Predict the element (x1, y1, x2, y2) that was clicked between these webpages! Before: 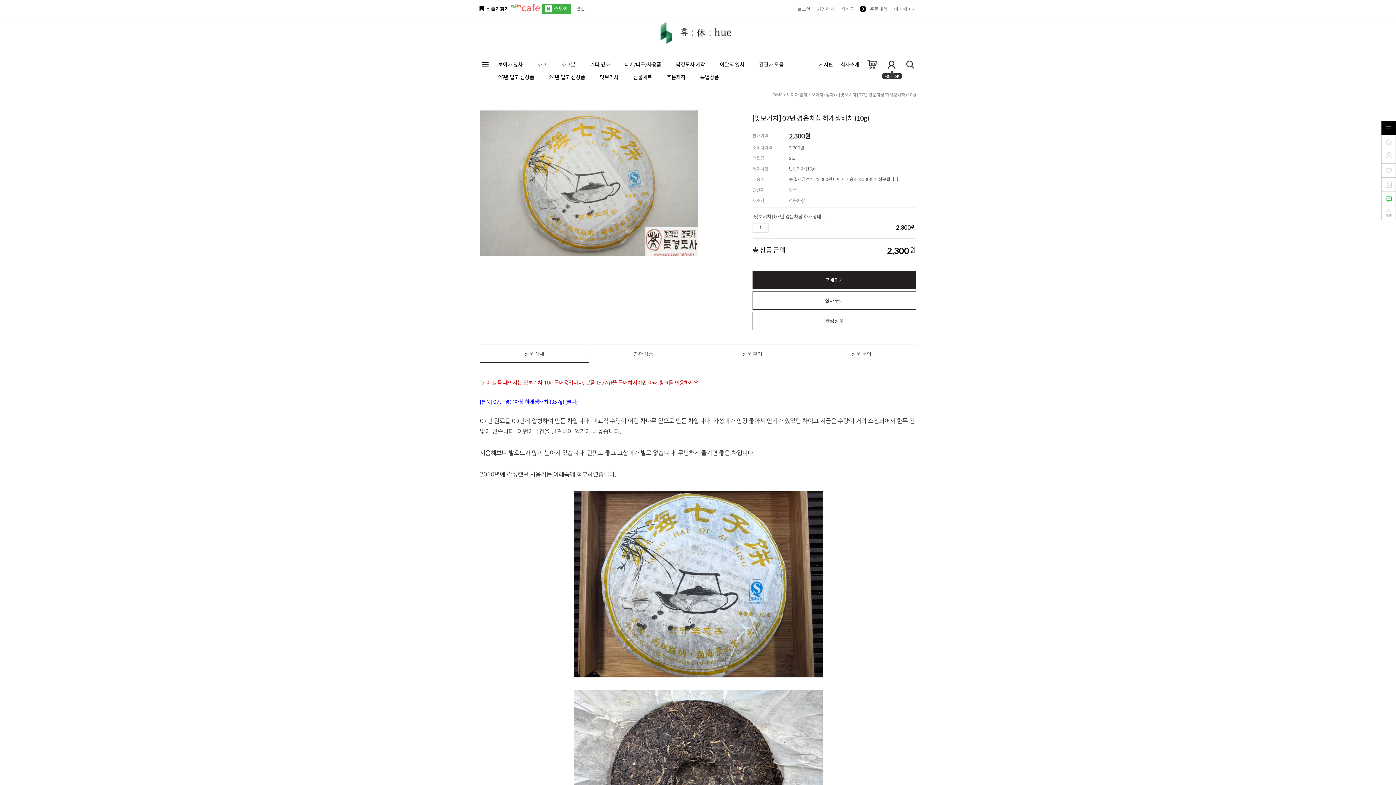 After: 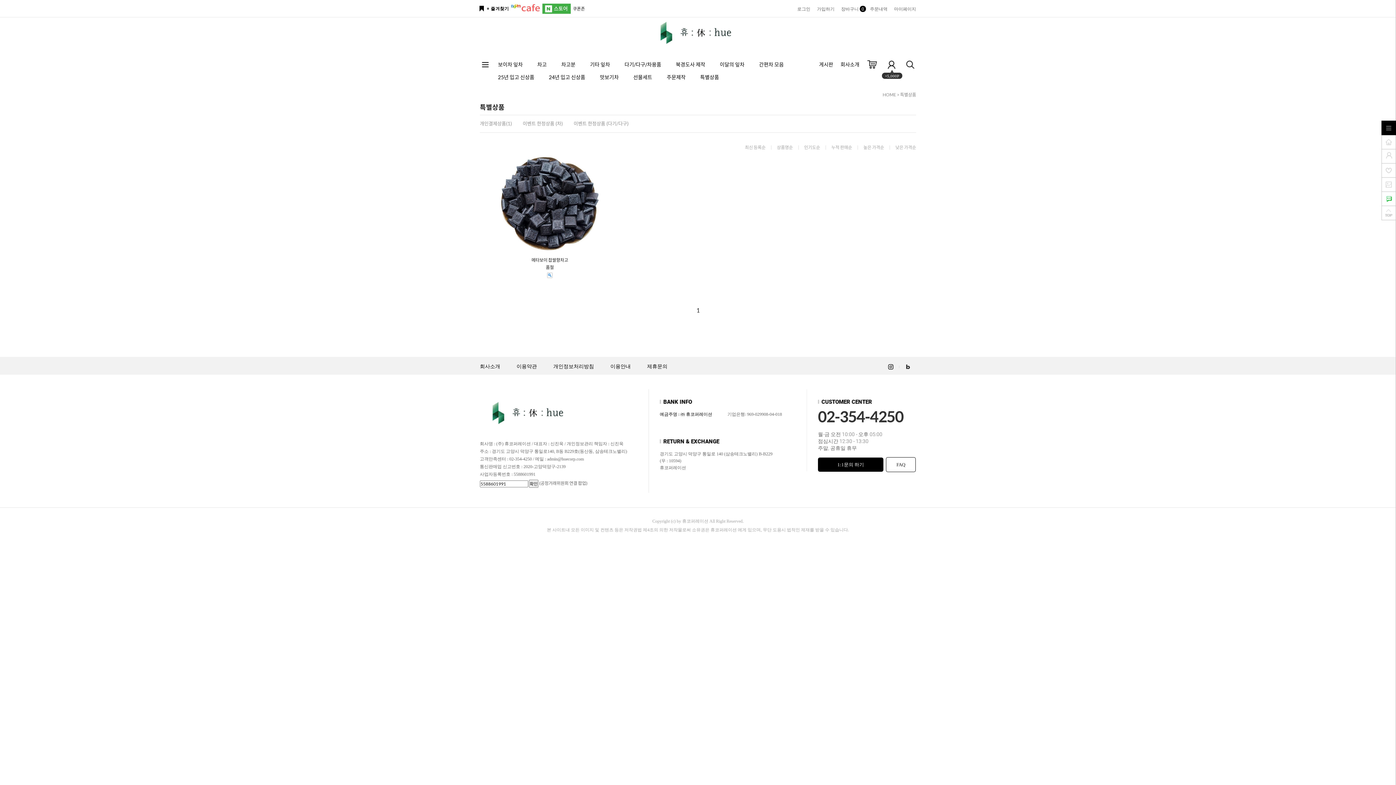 Action: label: 특별상품 bbox: (700, 68, 726, 81)